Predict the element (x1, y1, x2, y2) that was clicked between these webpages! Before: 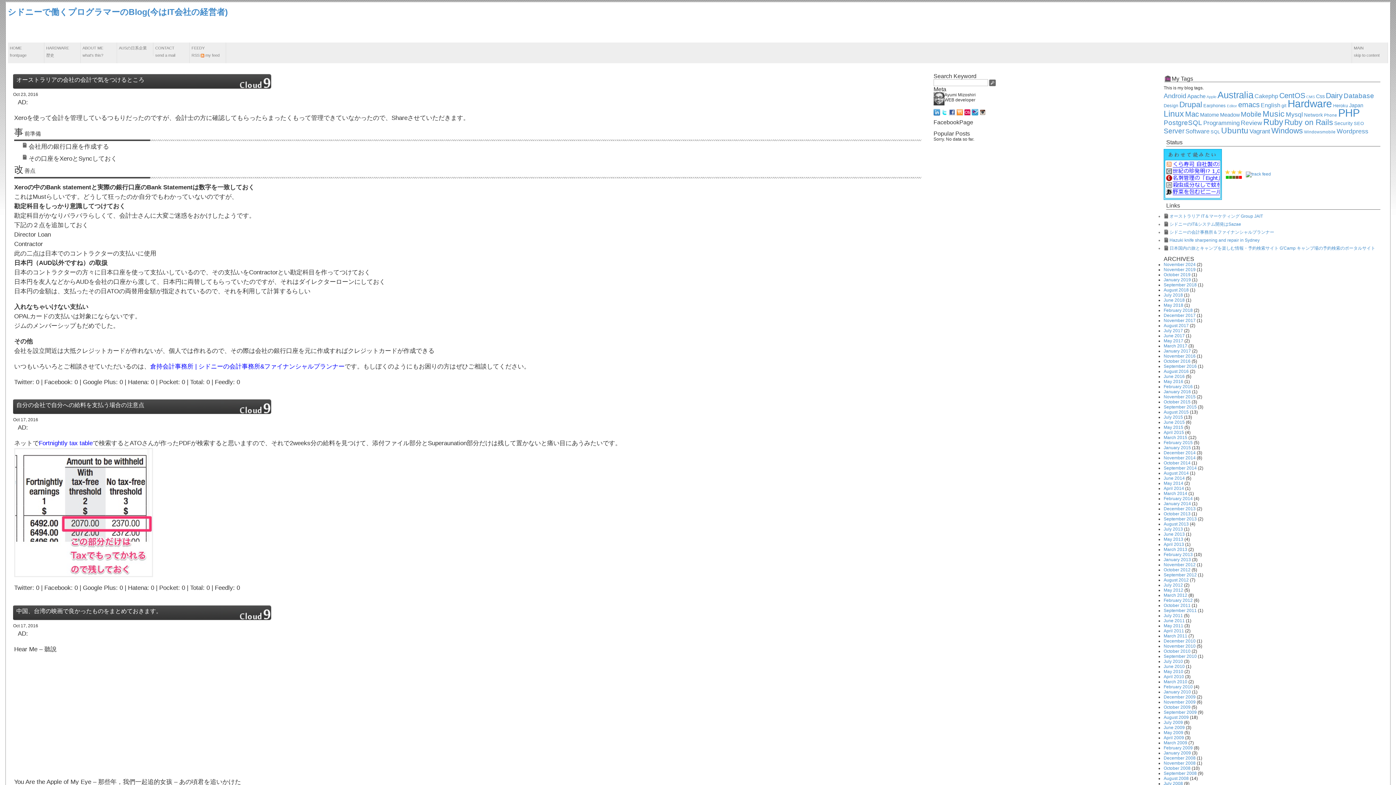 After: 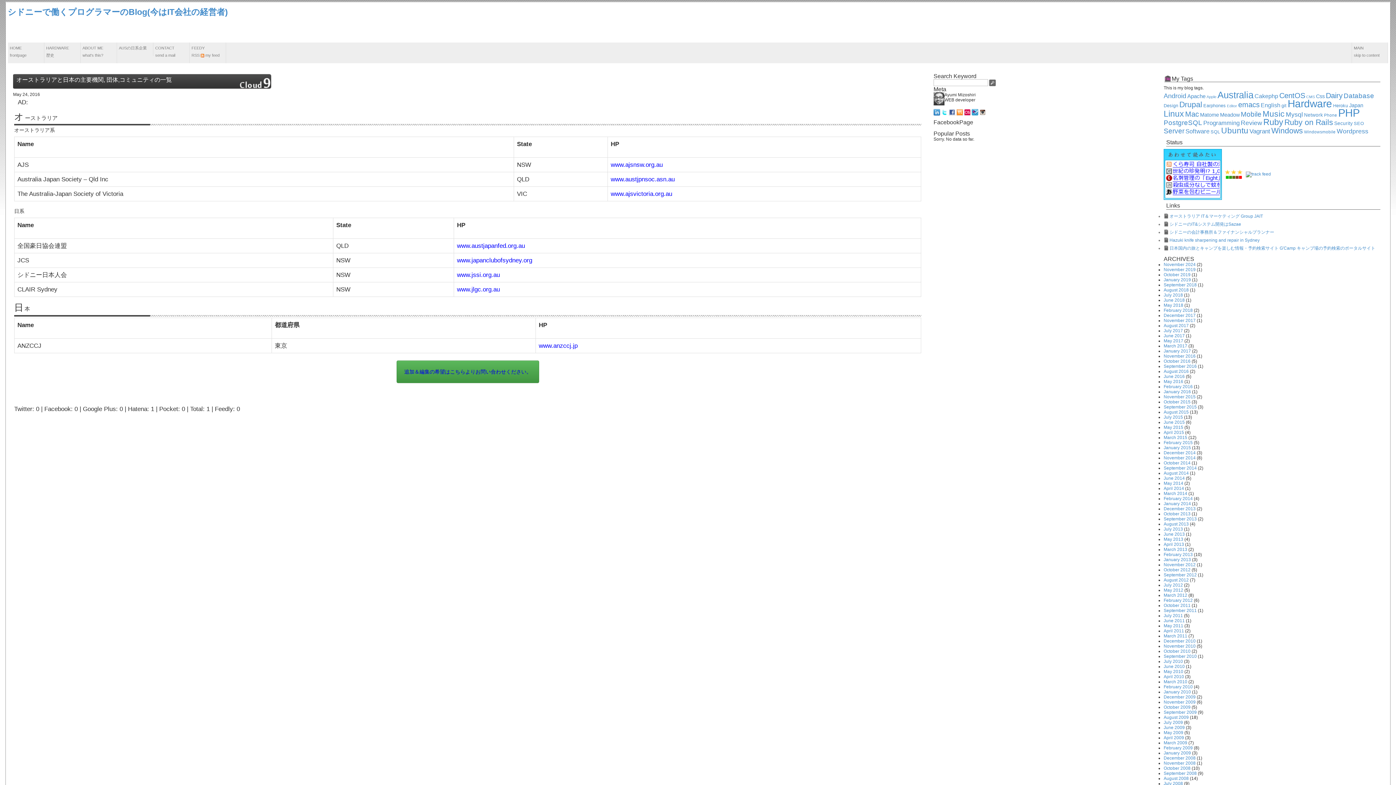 Action: label: May 2016 bbox: (1163, 379, 1183, 384)